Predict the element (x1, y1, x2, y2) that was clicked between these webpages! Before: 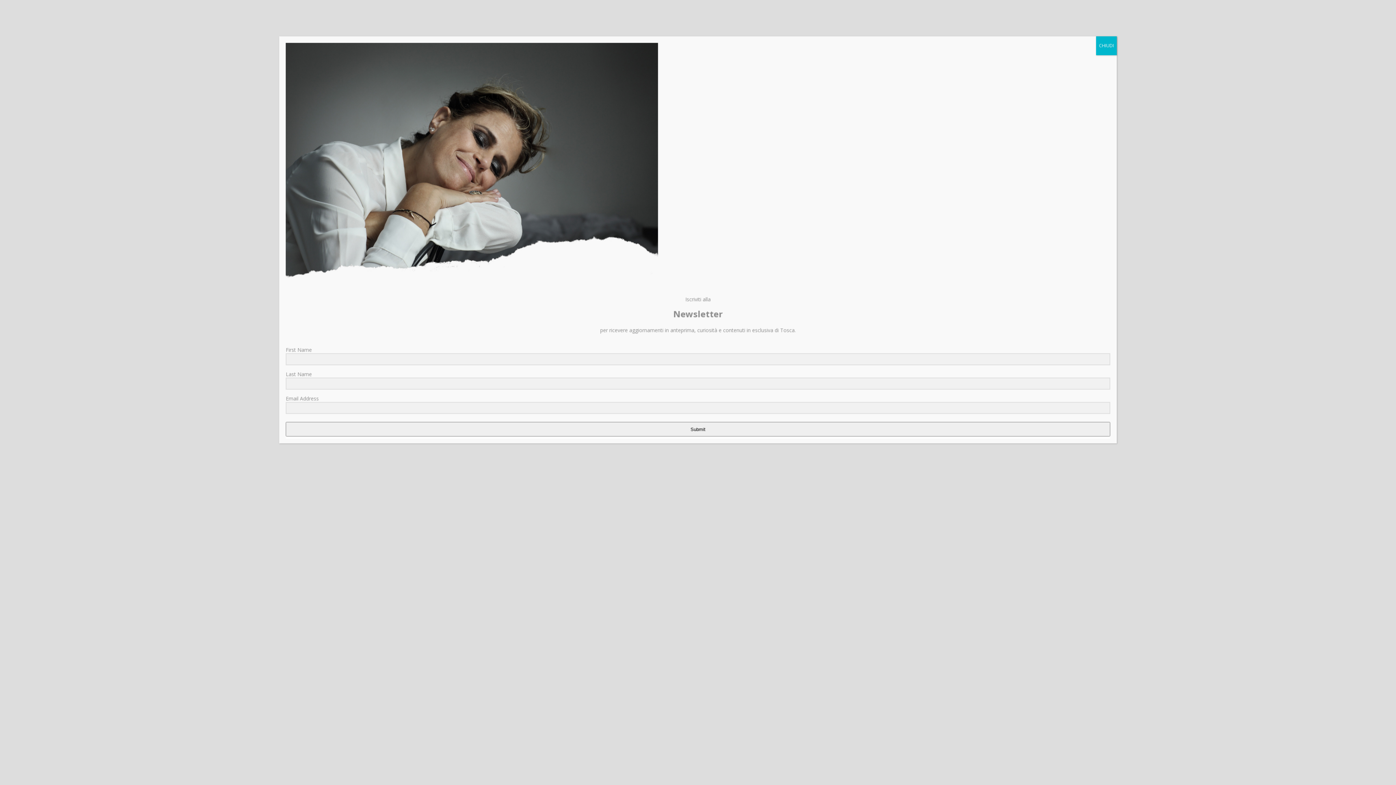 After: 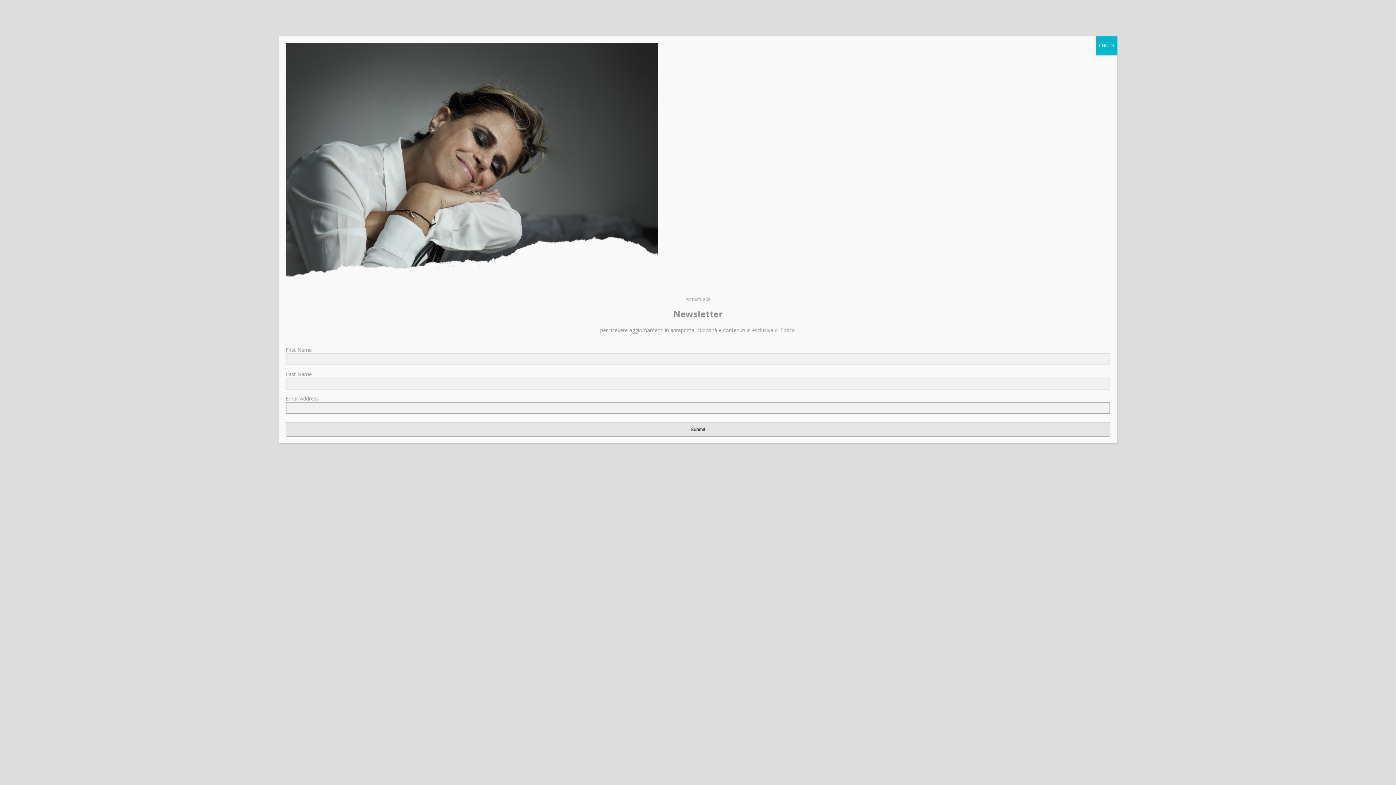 Action: bbox: (285, 422, 1110, 436) label: Submit